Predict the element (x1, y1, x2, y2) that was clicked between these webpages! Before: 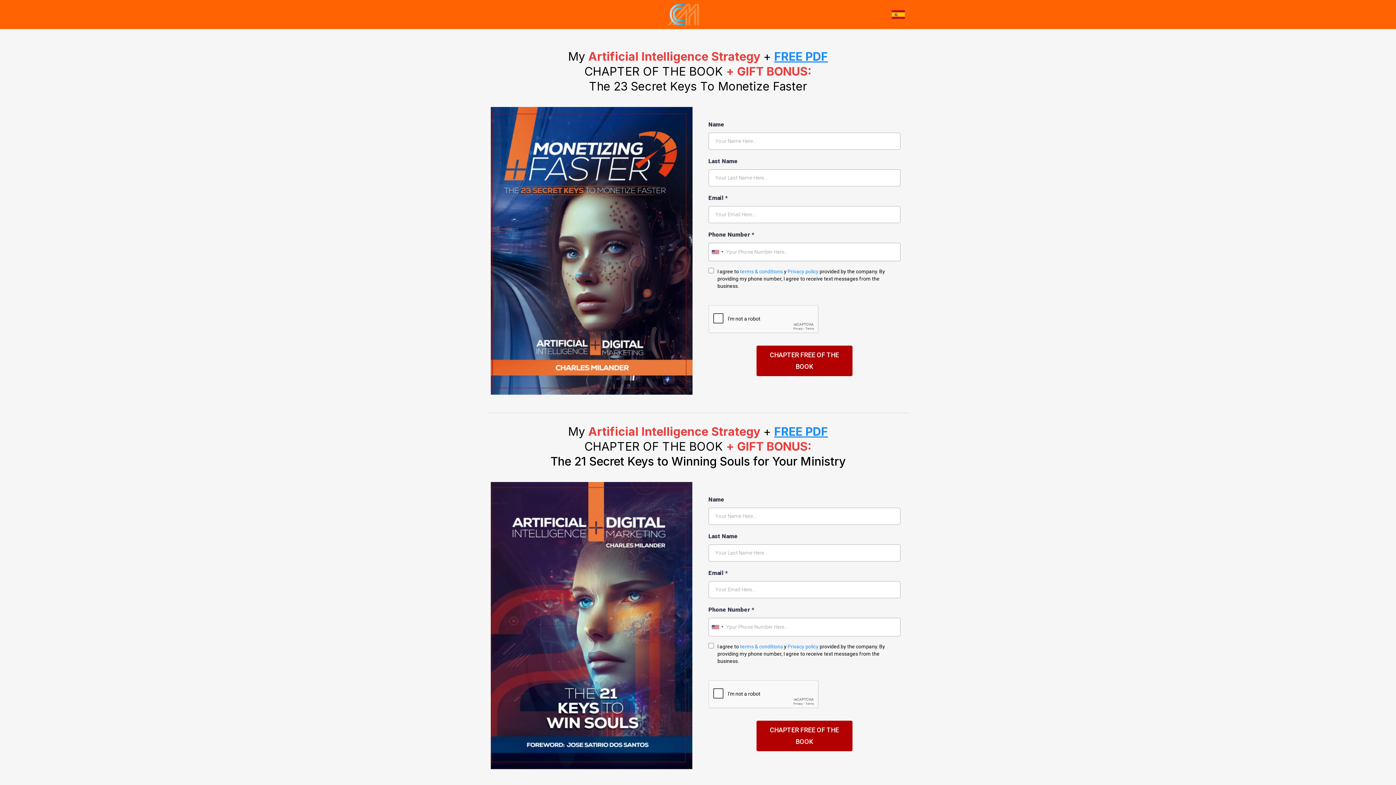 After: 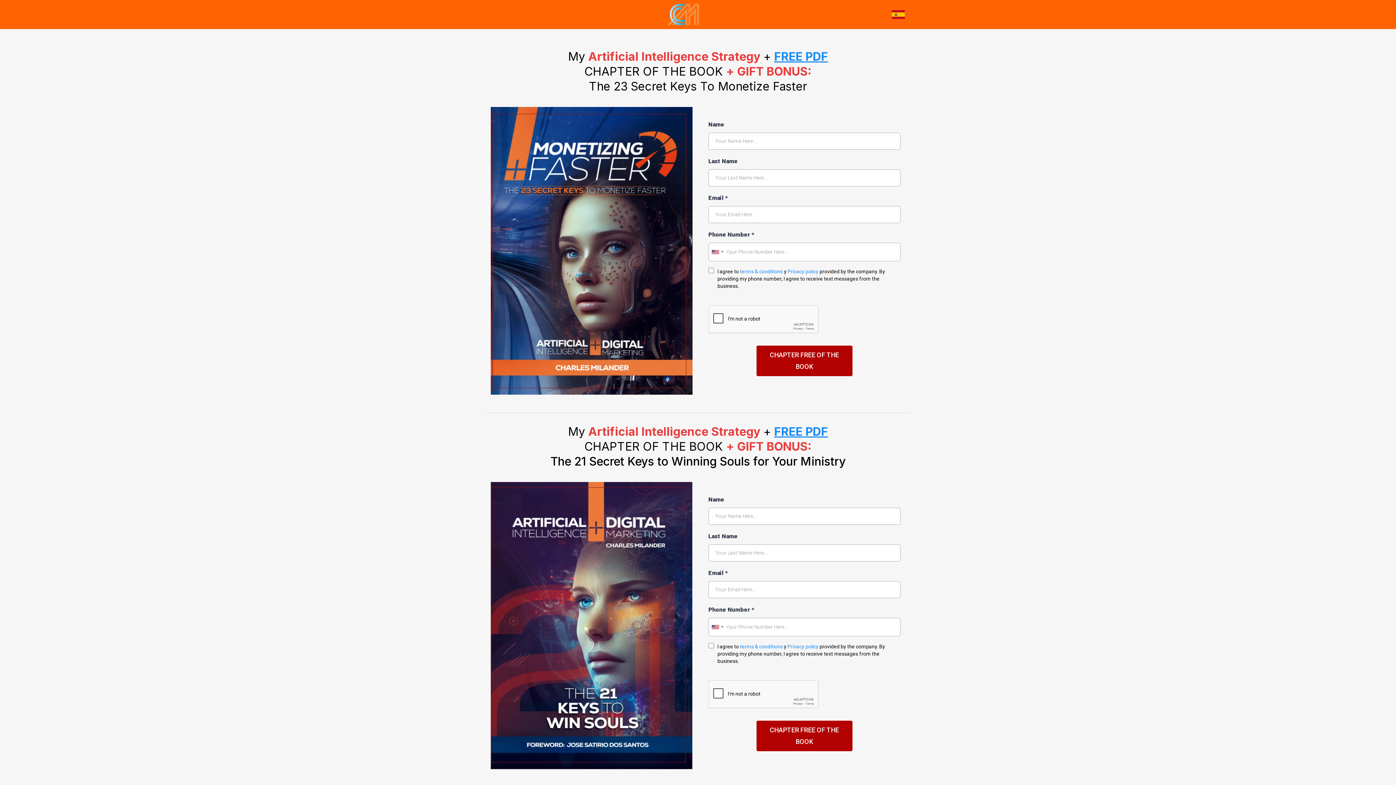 Action: bbox: (740, 268, 783, 274) label: terms & conditions